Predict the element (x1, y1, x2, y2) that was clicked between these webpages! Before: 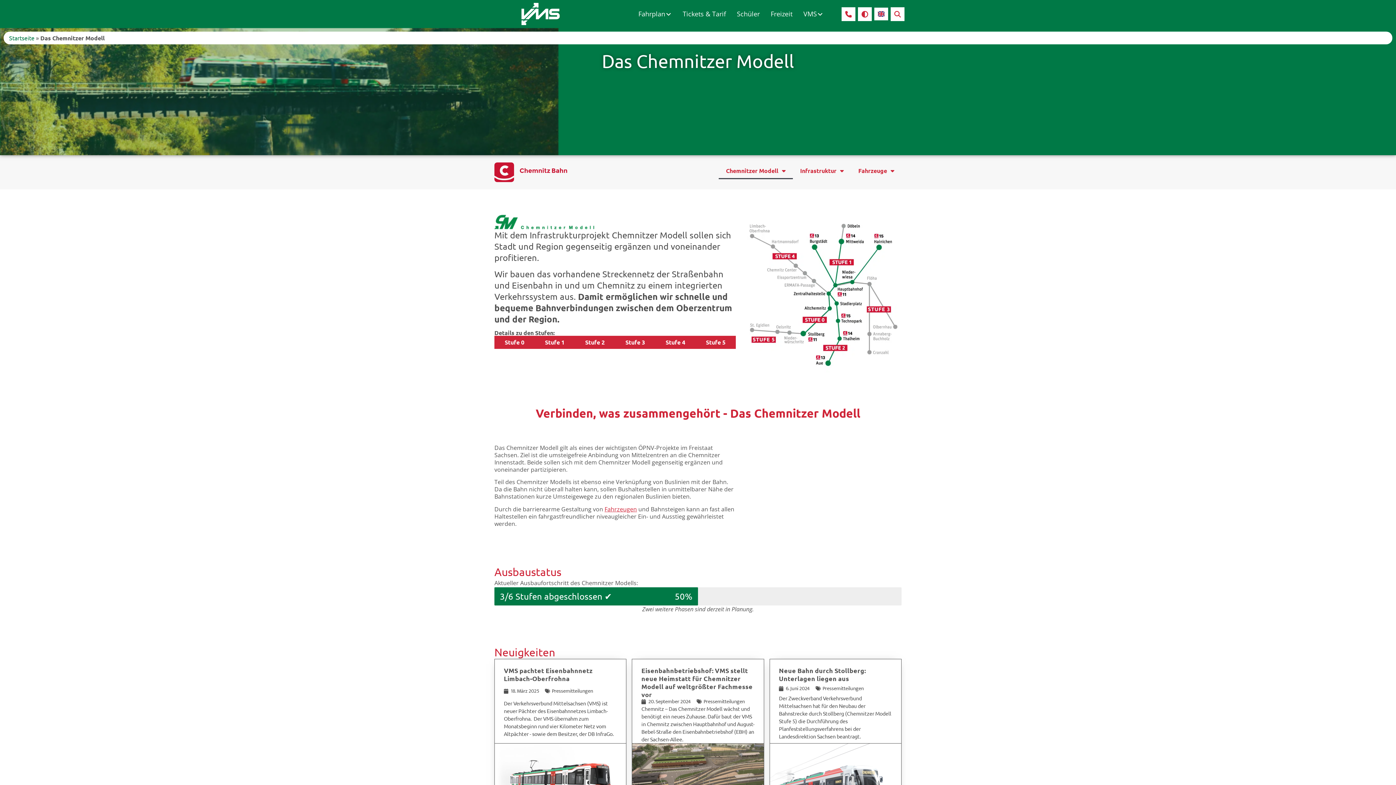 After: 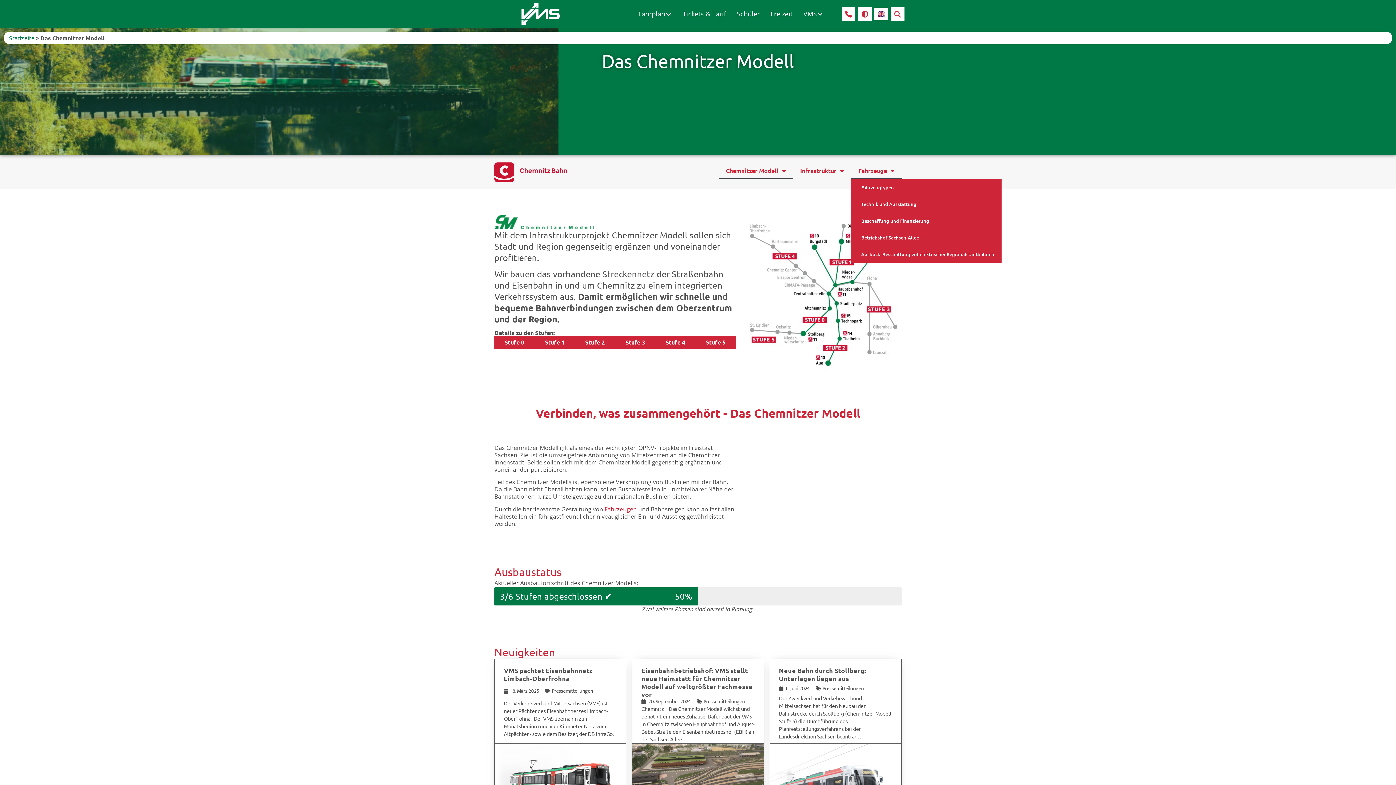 Action: bbox: (851, 162, 901, 179) label: Fahrzeuge